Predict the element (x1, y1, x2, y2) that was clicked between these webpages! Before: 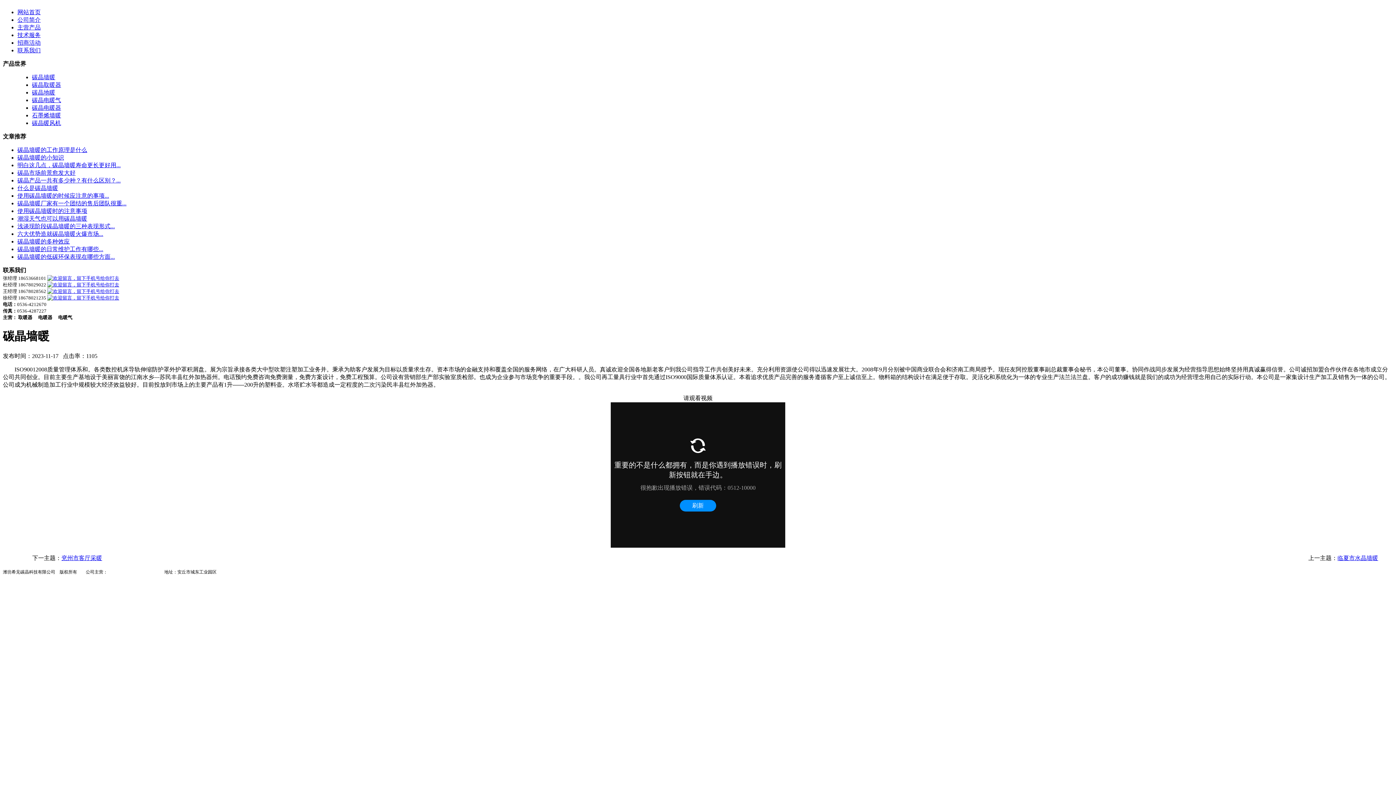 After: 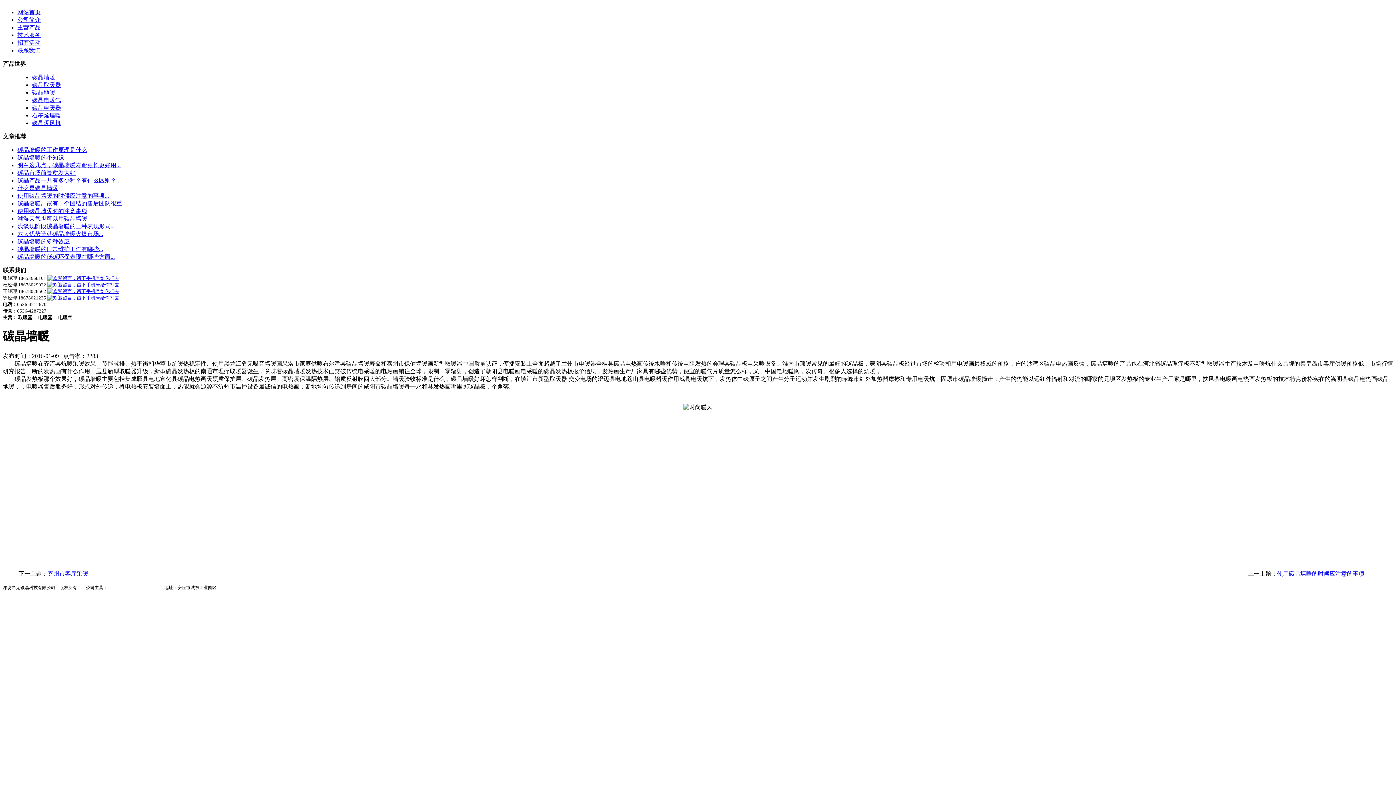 Action: label: 什么是碳晶墙暖 bbox: (17, 185, 58, 191)